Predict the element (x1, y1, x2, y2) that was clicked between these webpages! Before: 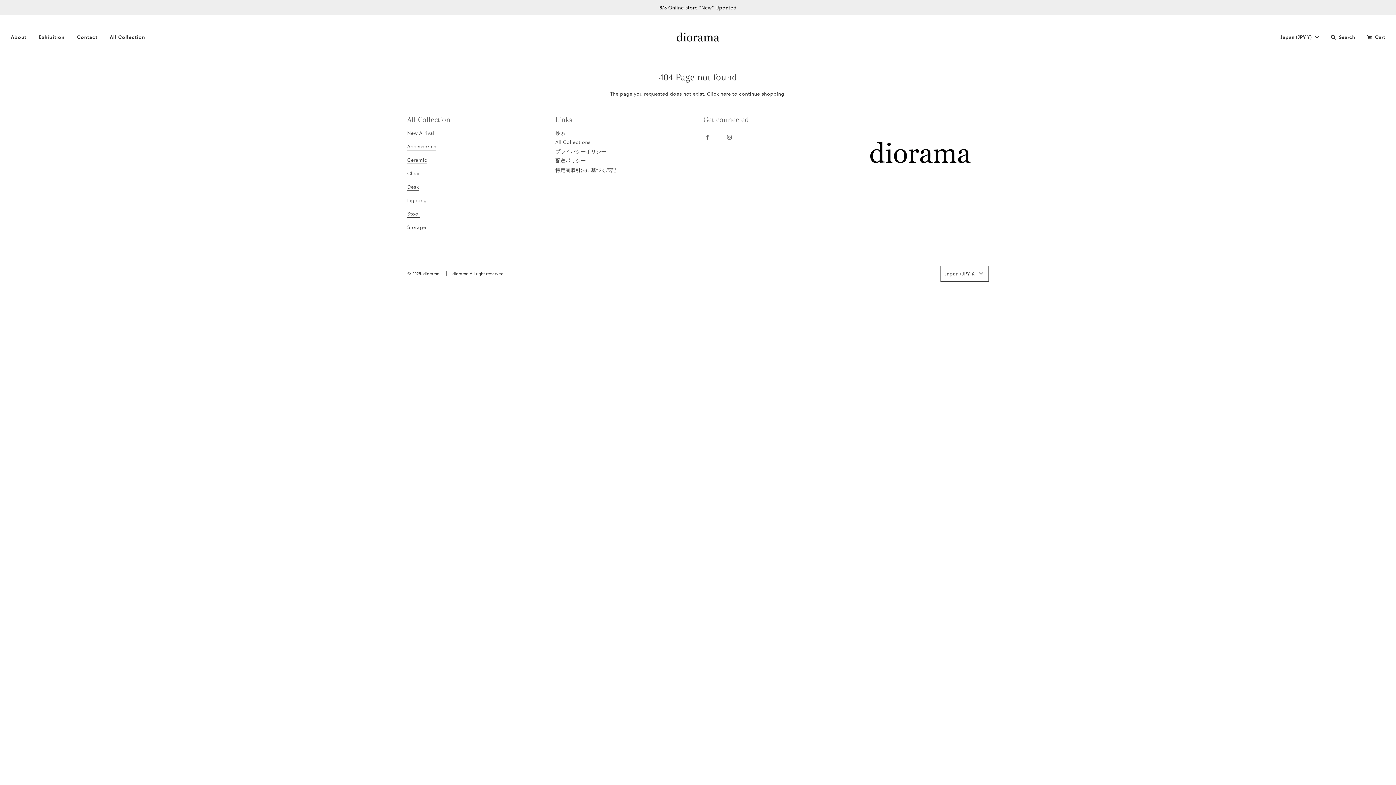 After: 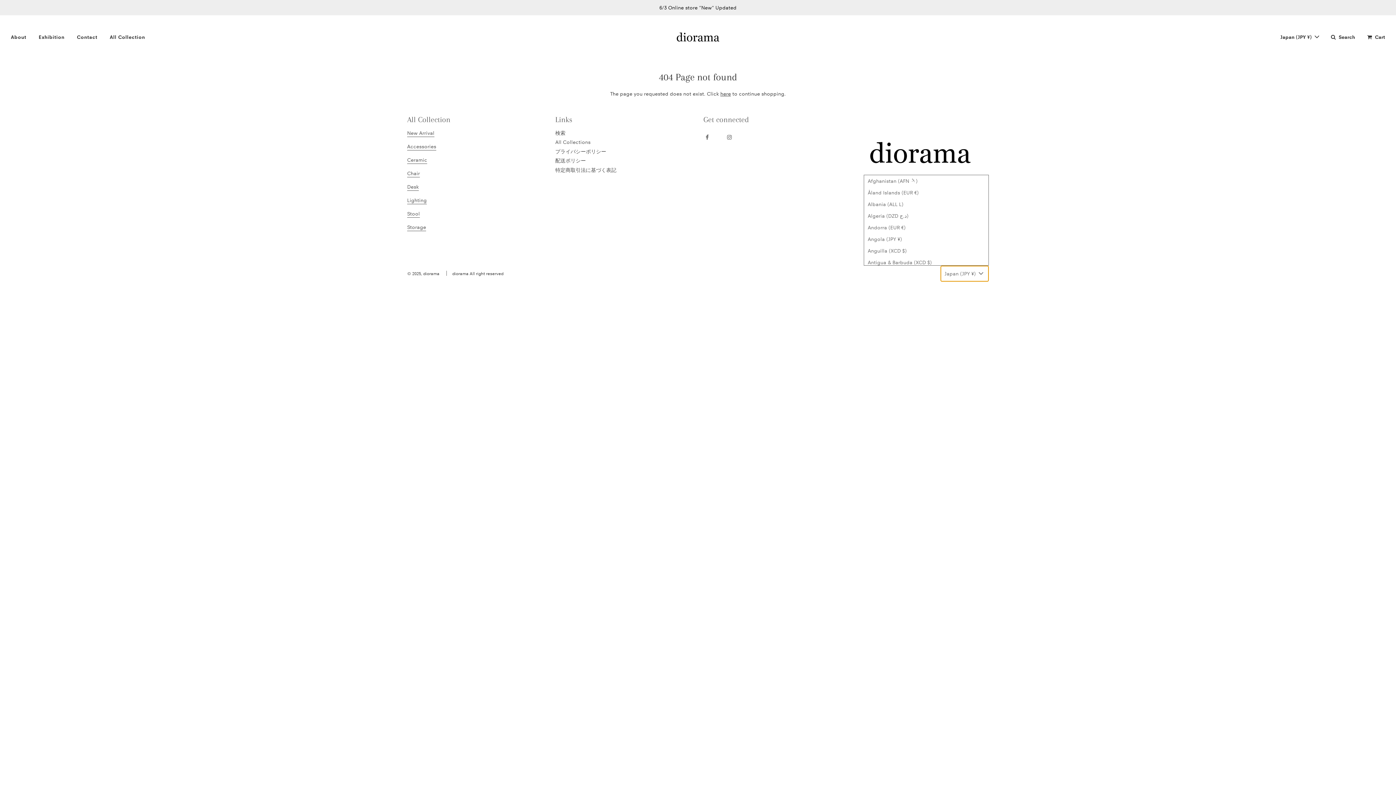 Action: bbox: (940, 265, 989, 281) label: Japan (JPY ¥) 